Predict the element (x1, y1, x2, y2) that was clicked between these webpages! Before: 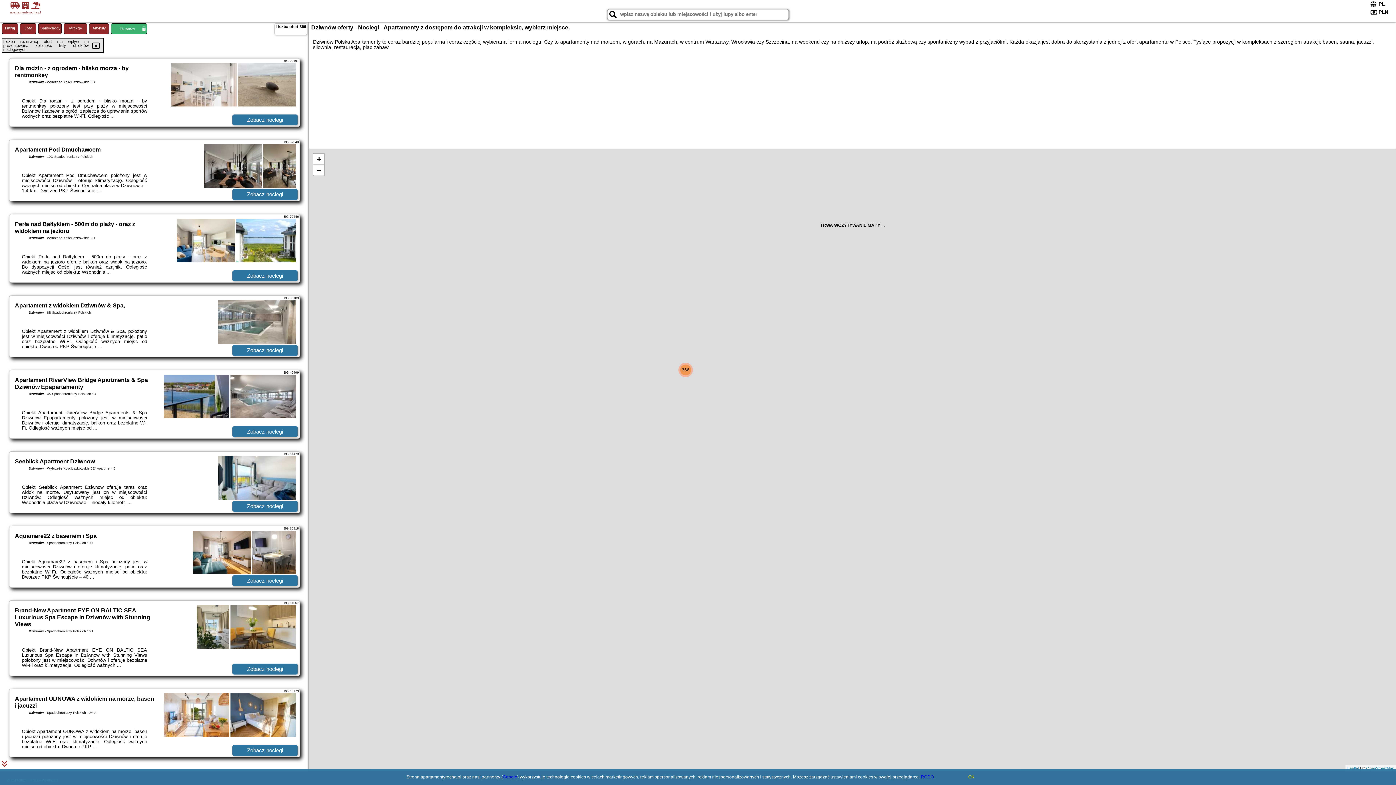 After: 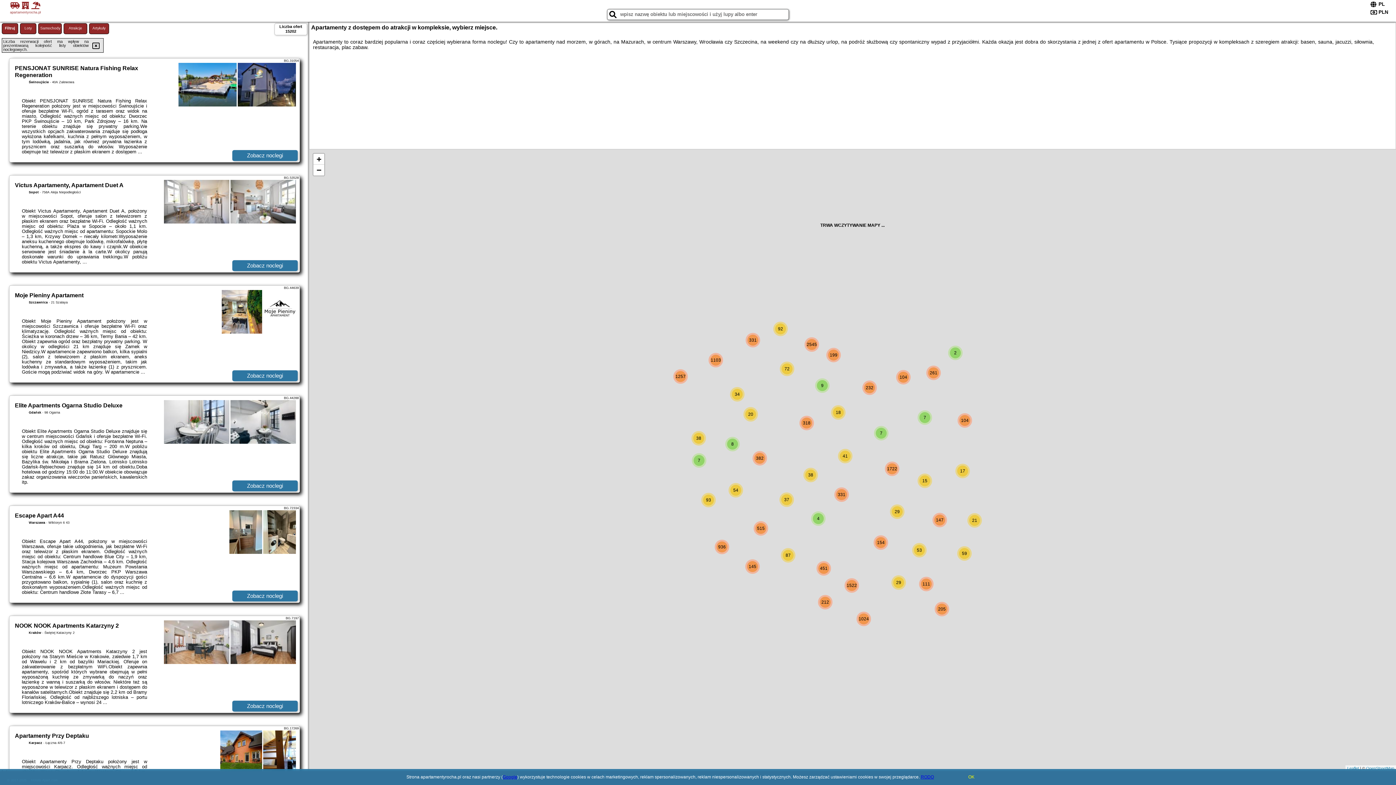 Action: label:   
apartamentyrocha.pl bbox: (1, 1, 49, 14)